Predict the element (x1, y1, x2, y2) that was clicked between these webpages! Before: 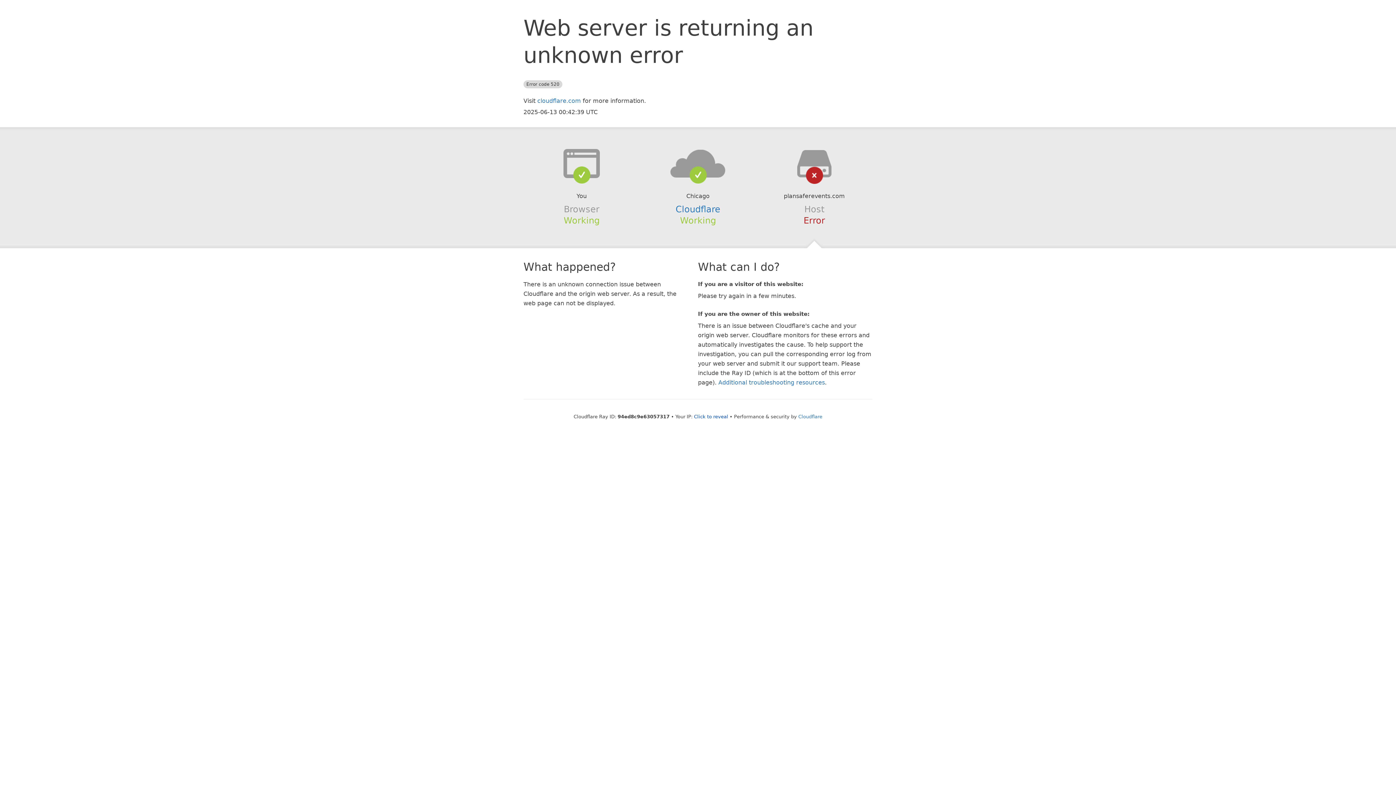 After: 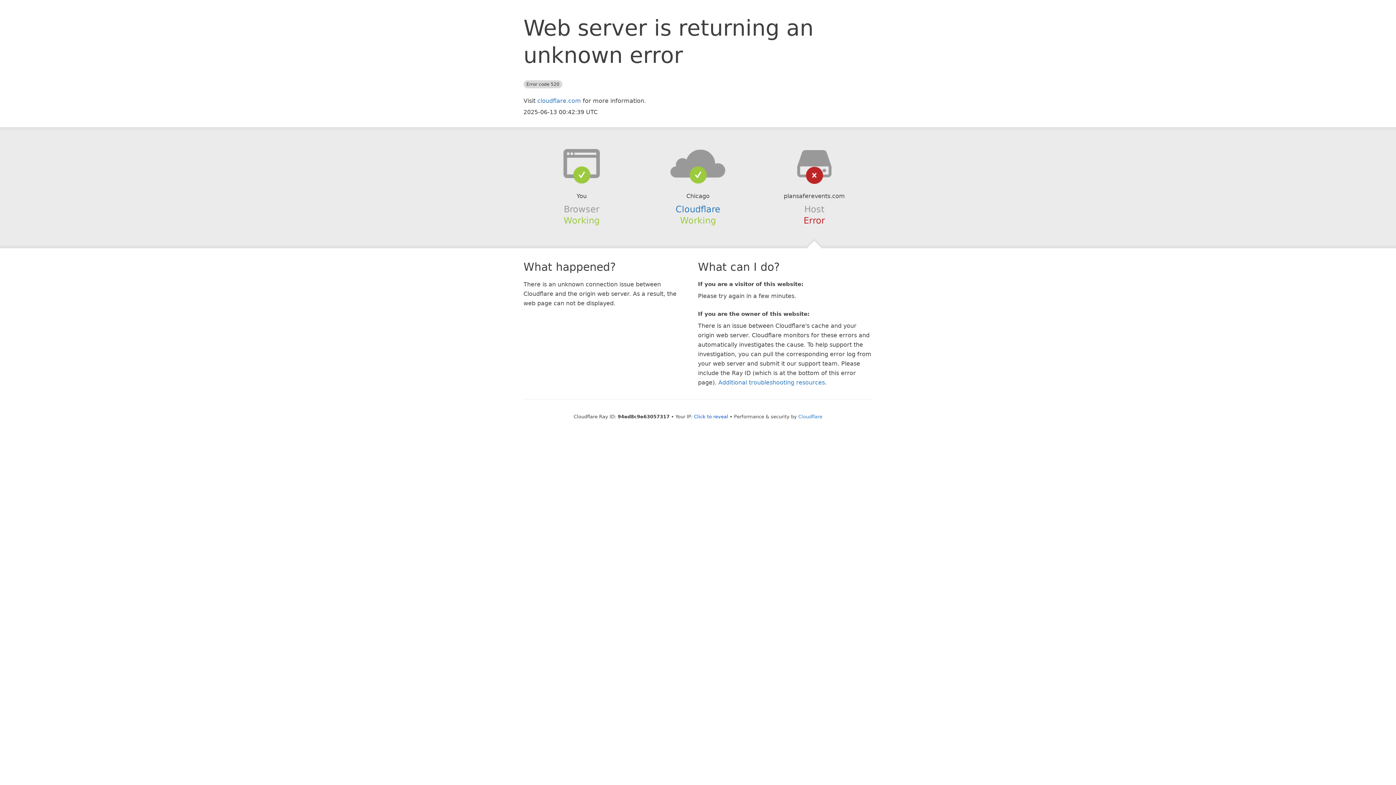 Action: bbox: (639, 148, 756, 178)